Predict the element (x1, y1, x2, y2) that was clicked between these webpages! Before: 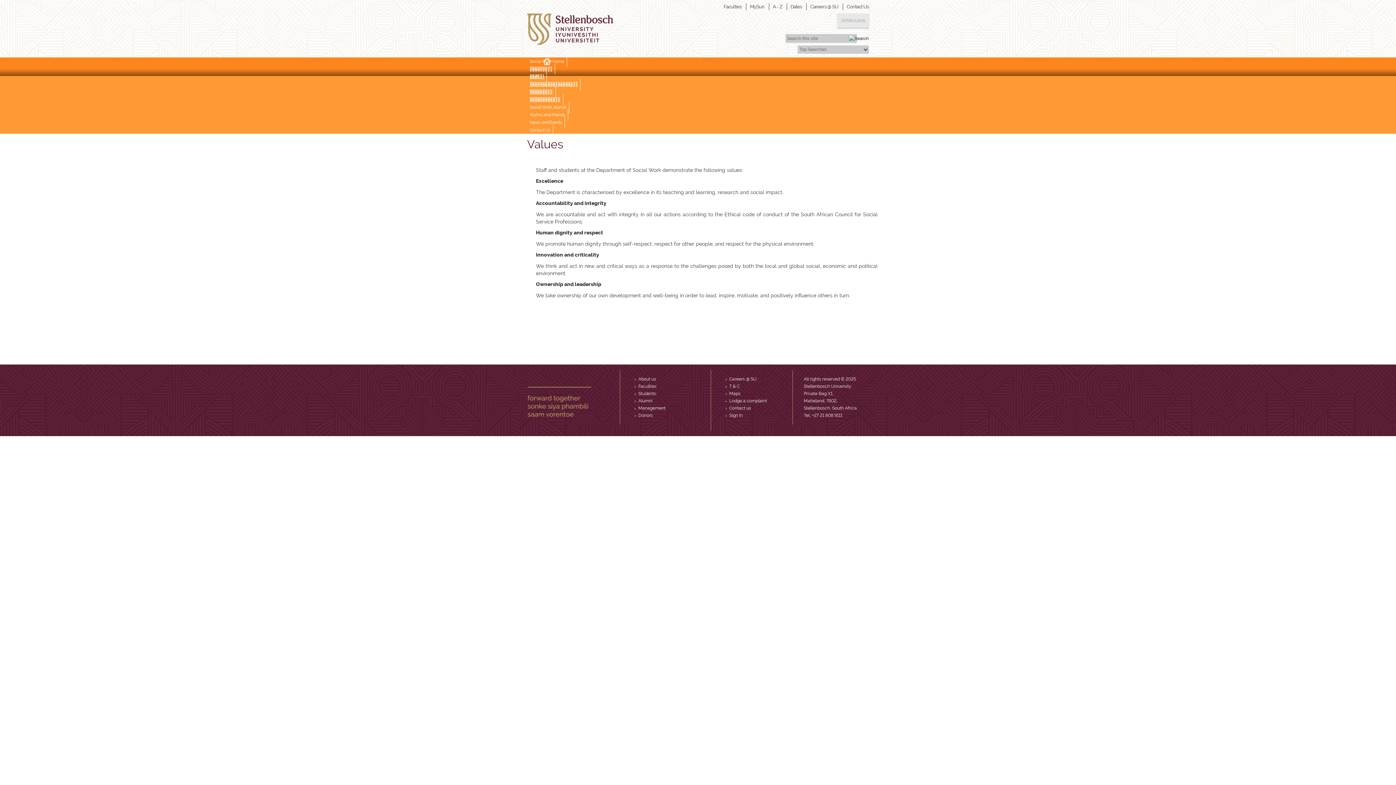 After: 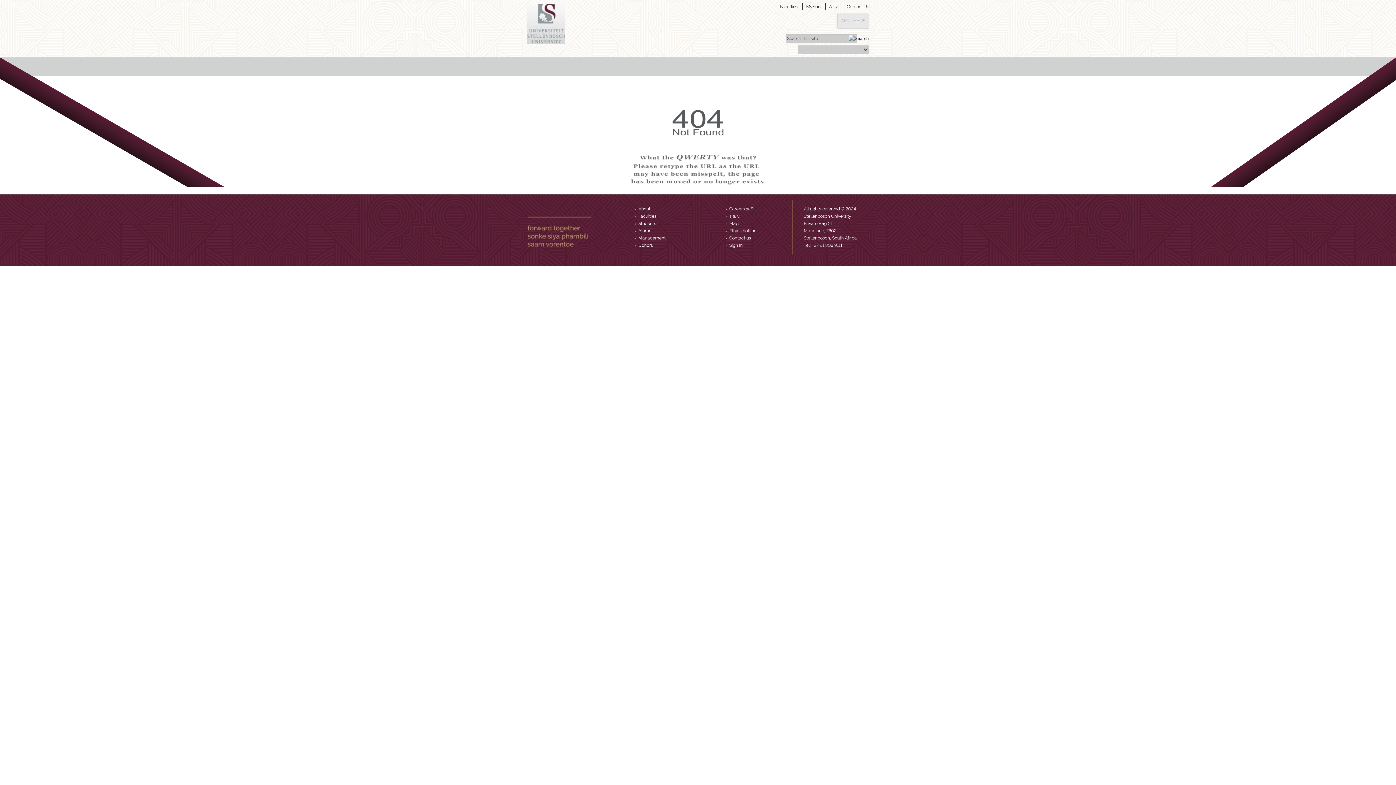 Action: label: Staff bbox: (527, 70, 546, 82)